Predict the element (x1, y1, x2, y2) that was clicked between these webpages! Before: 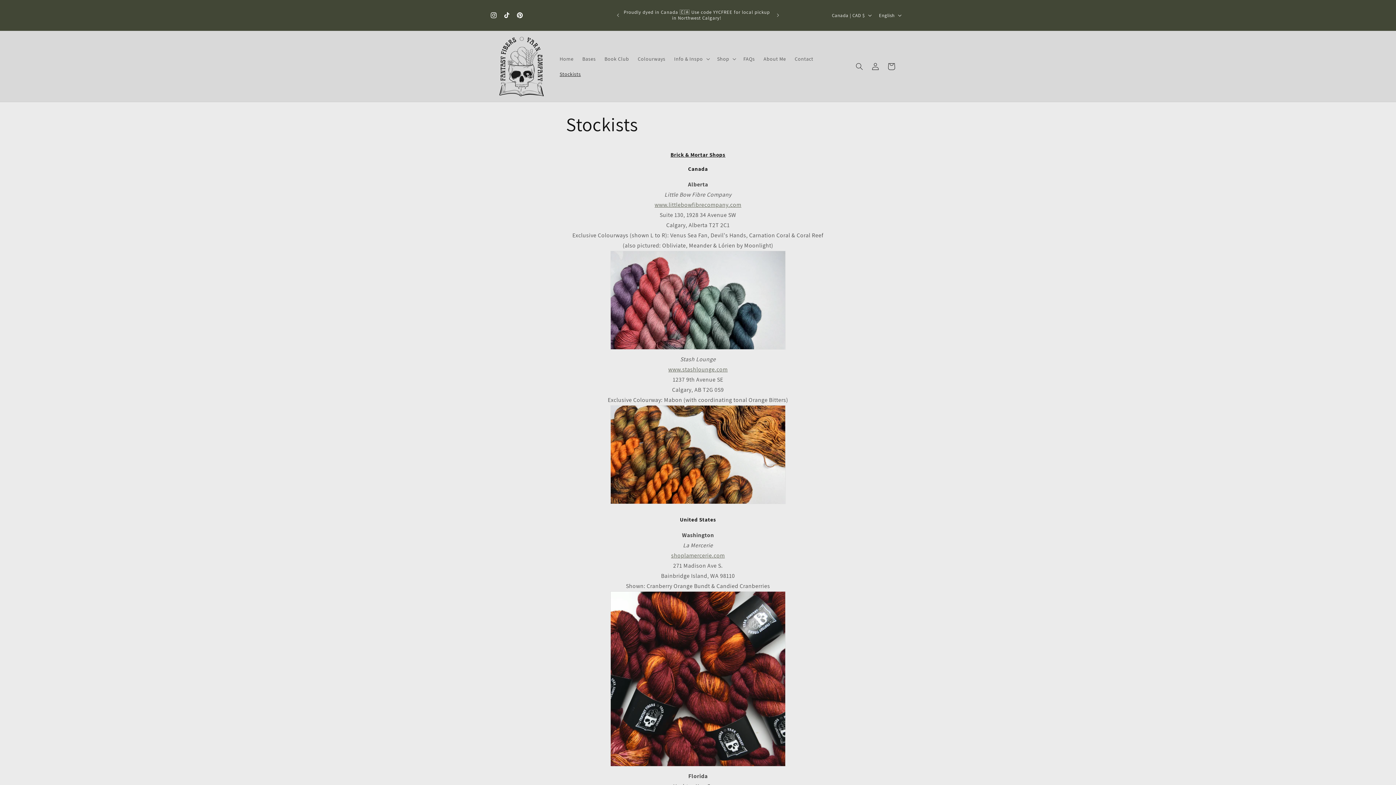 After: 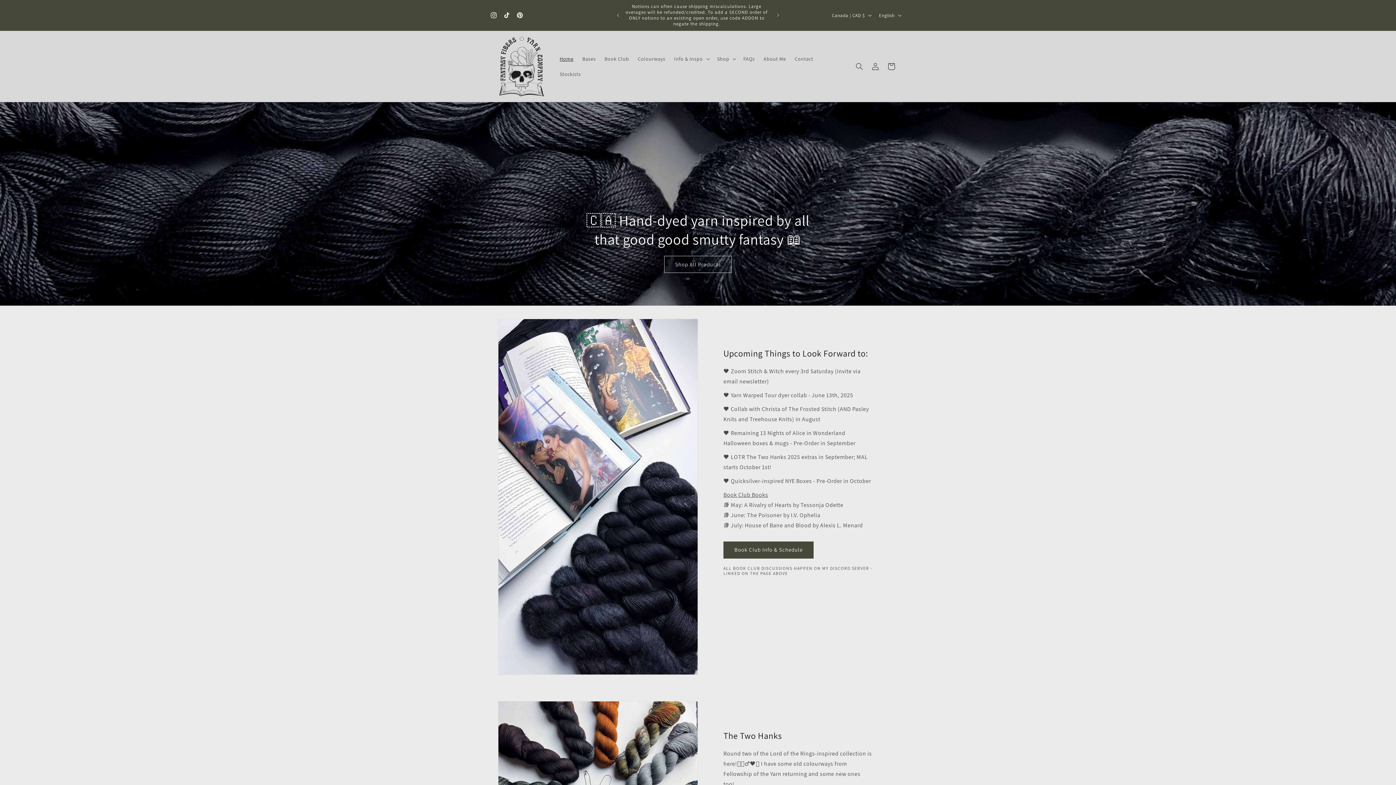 Action: bbox: (495, 32, 548, 100)